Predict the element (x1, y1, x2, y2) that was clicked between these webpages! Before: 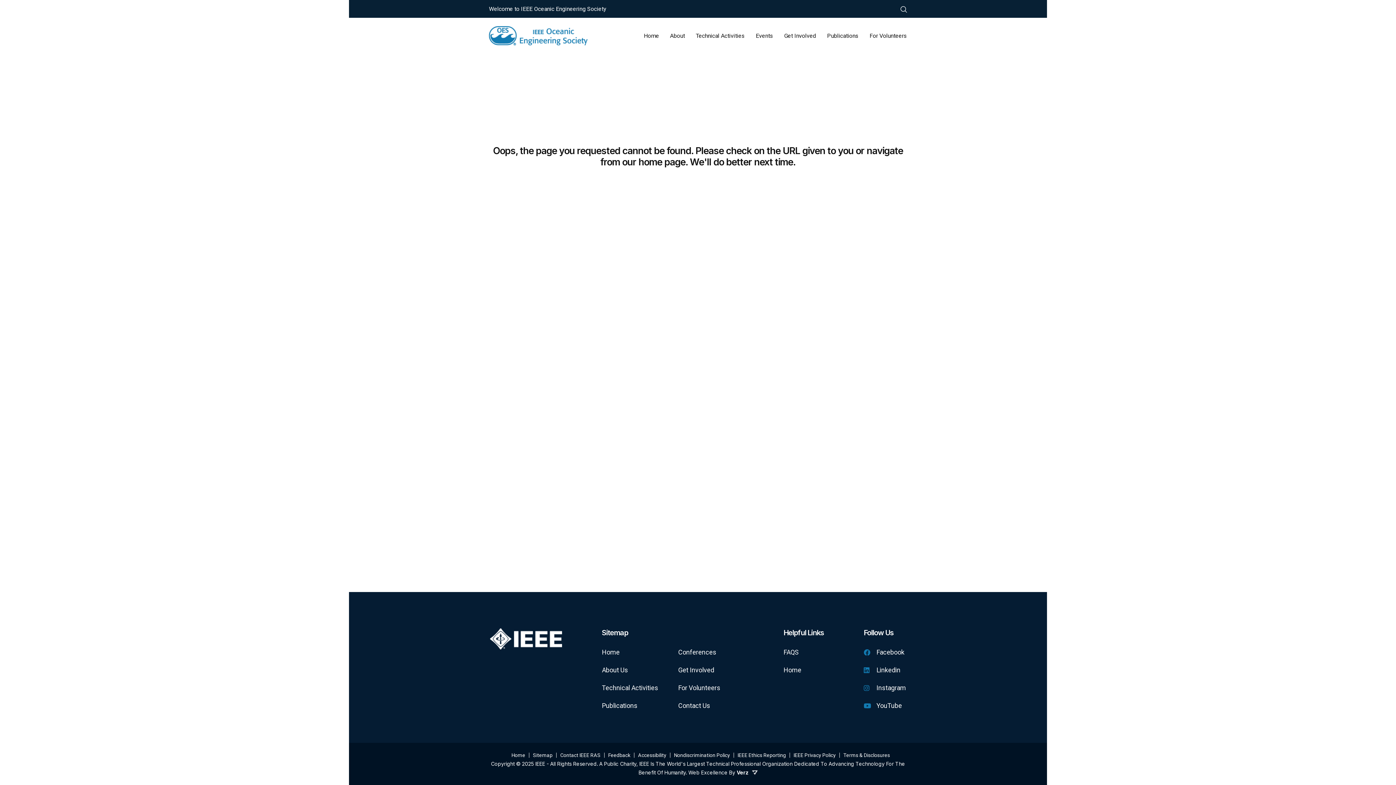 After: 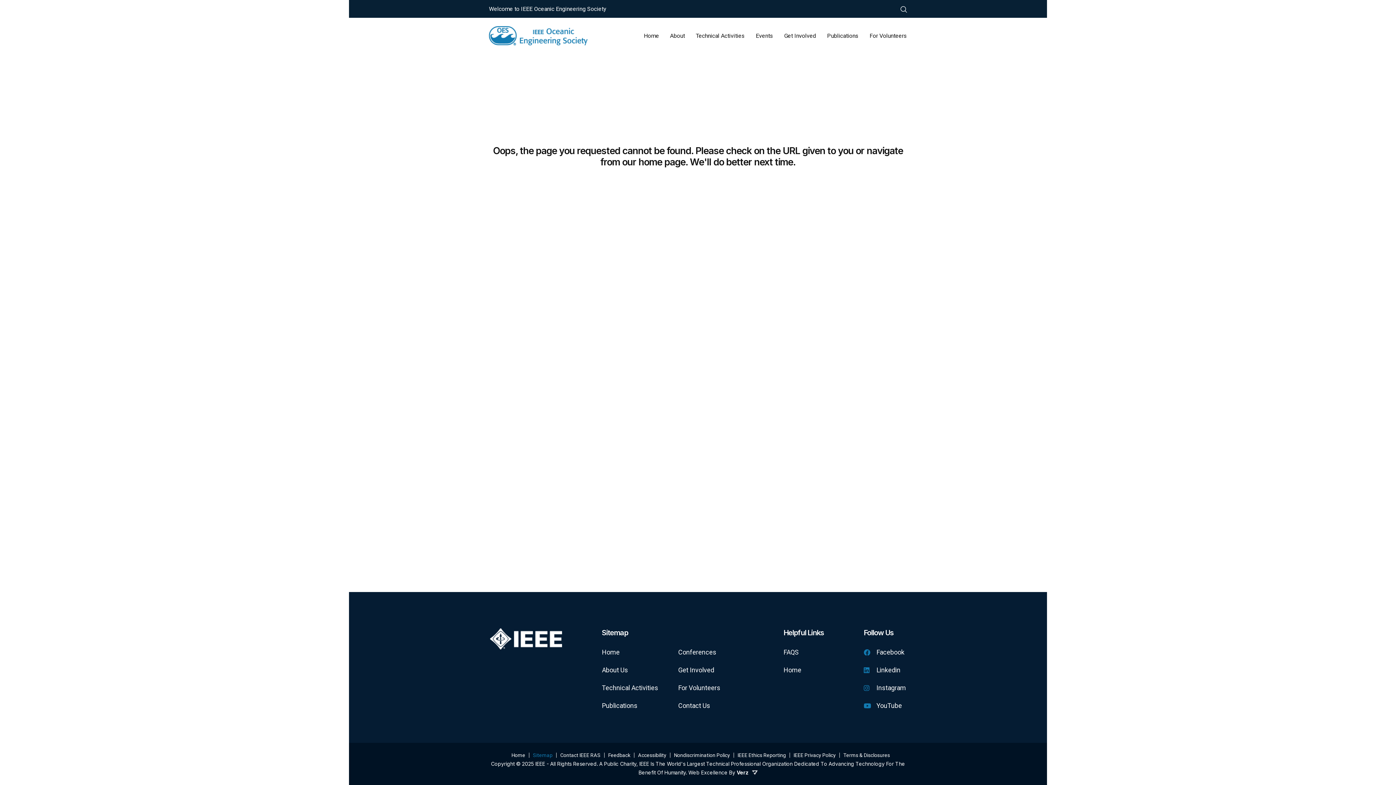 Action: bbox: (533, 753, 552, 758) label: Sitemap